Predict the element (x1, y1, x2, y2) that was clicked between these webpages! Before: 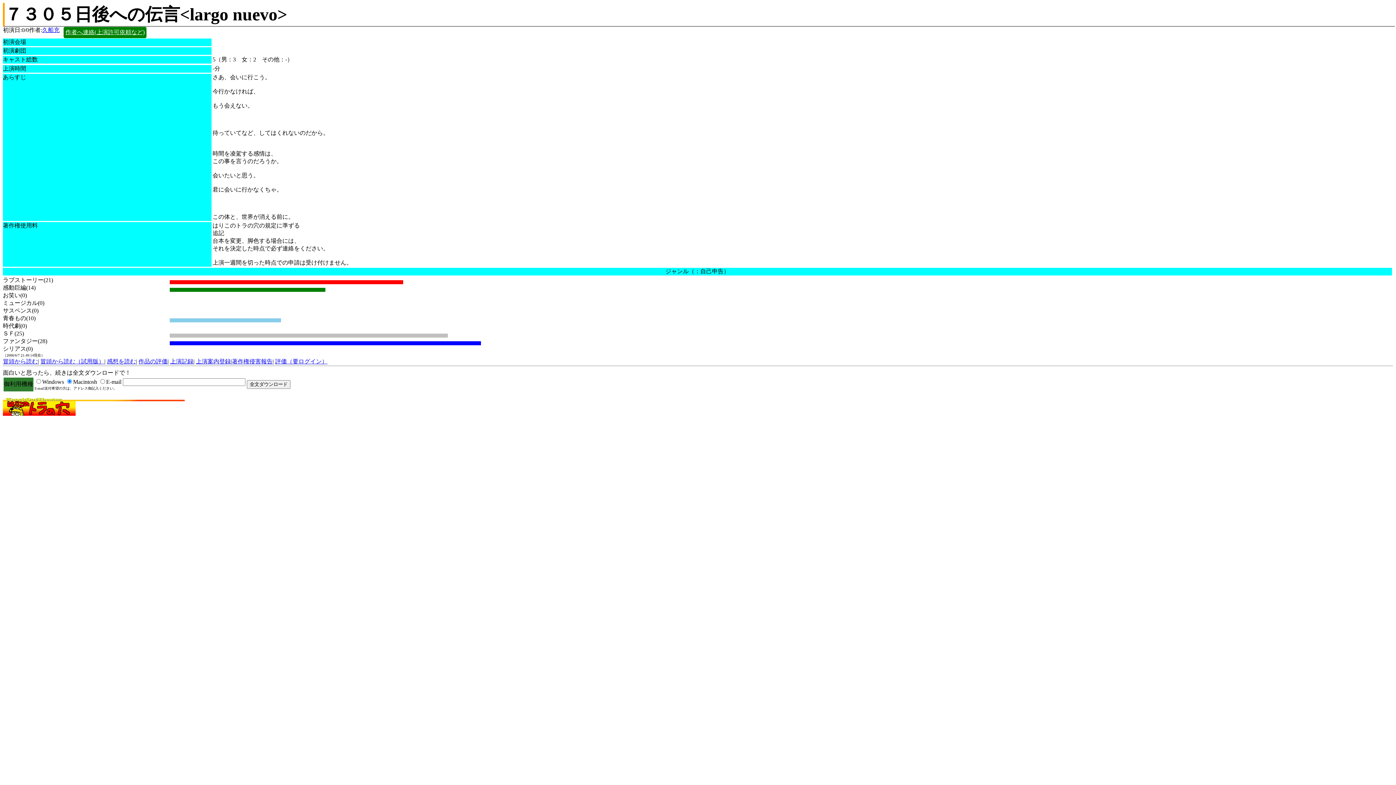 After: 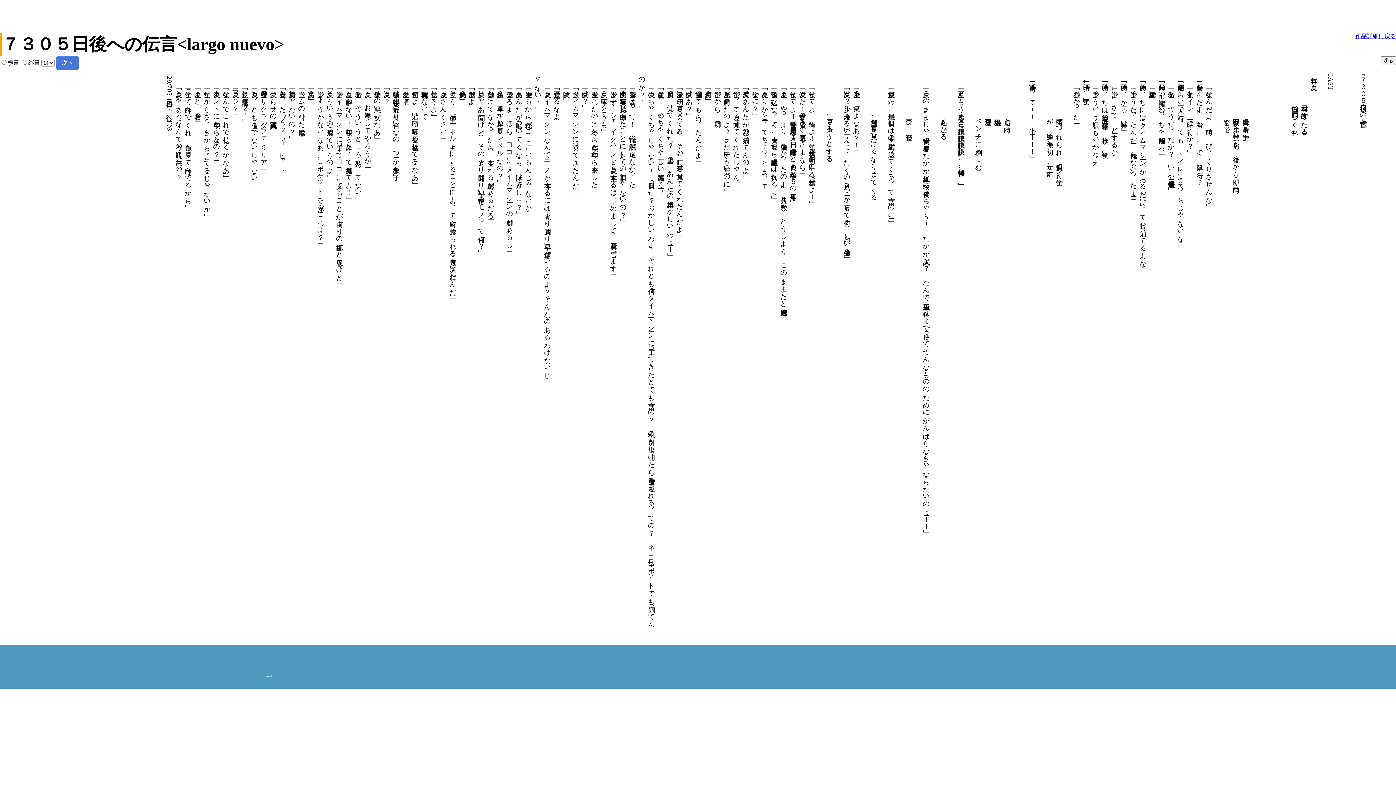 Action: bbox: (40, 358, 104, 364) label: 冒頭から読む（試用版）